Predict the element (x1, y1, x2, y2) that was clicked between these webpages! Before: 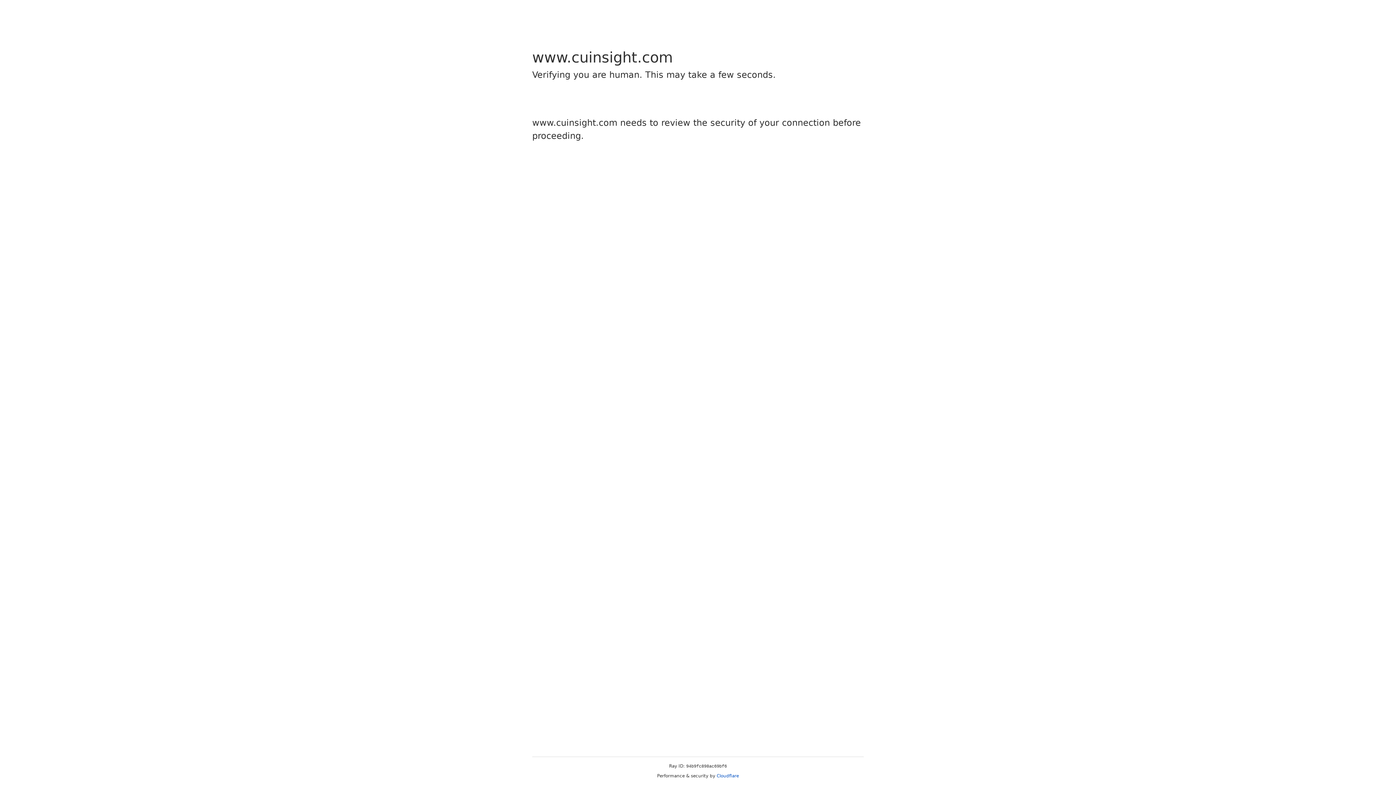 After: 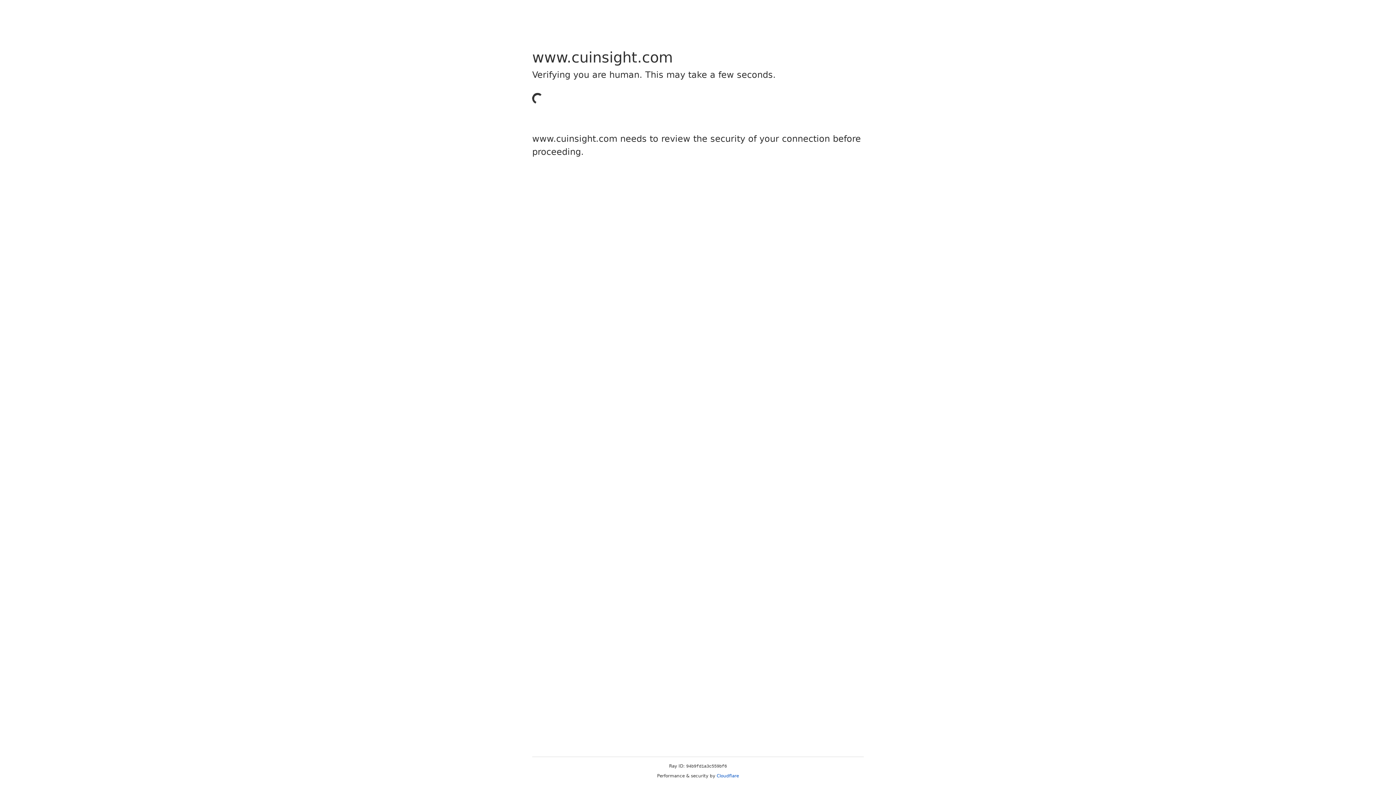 Action: bbox: (716, 773, 739, 778) label: Cloudflare